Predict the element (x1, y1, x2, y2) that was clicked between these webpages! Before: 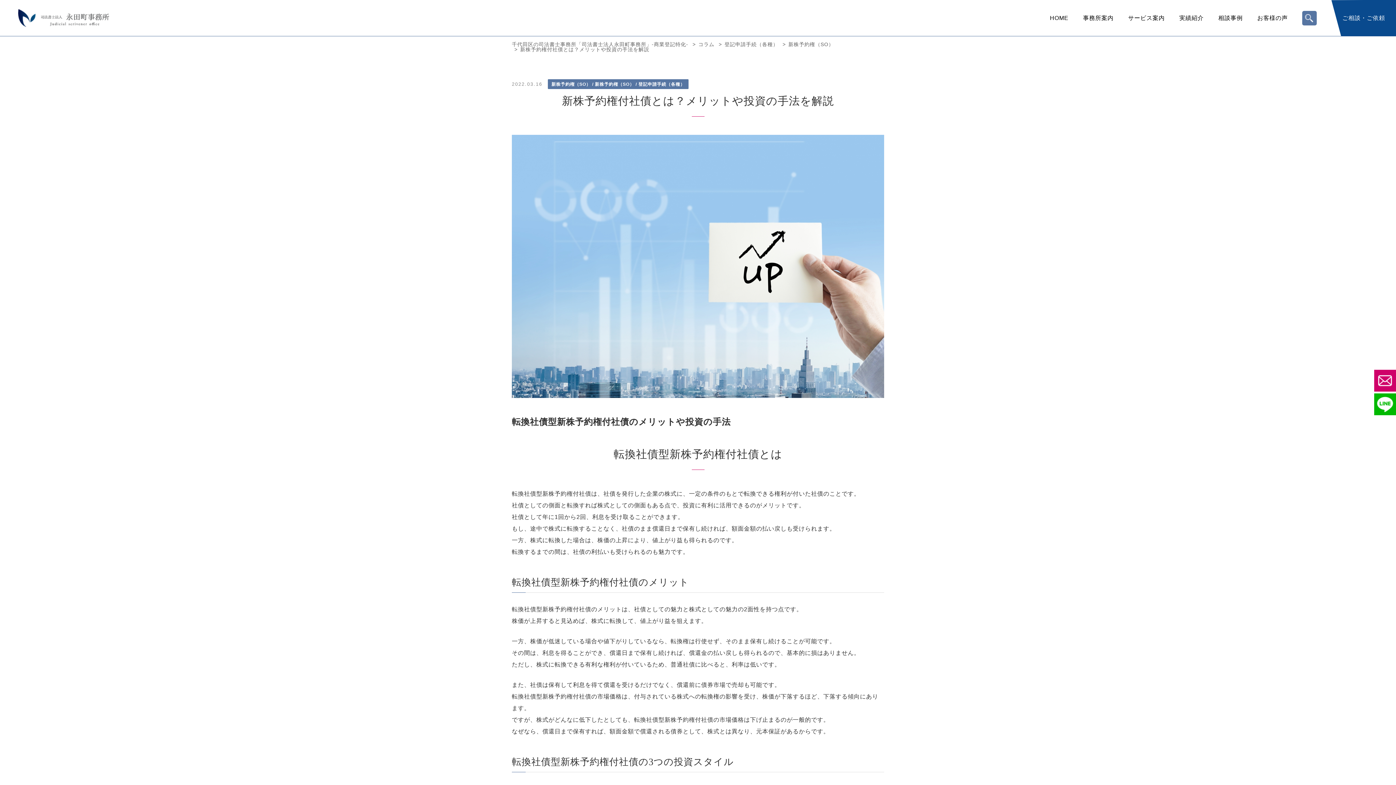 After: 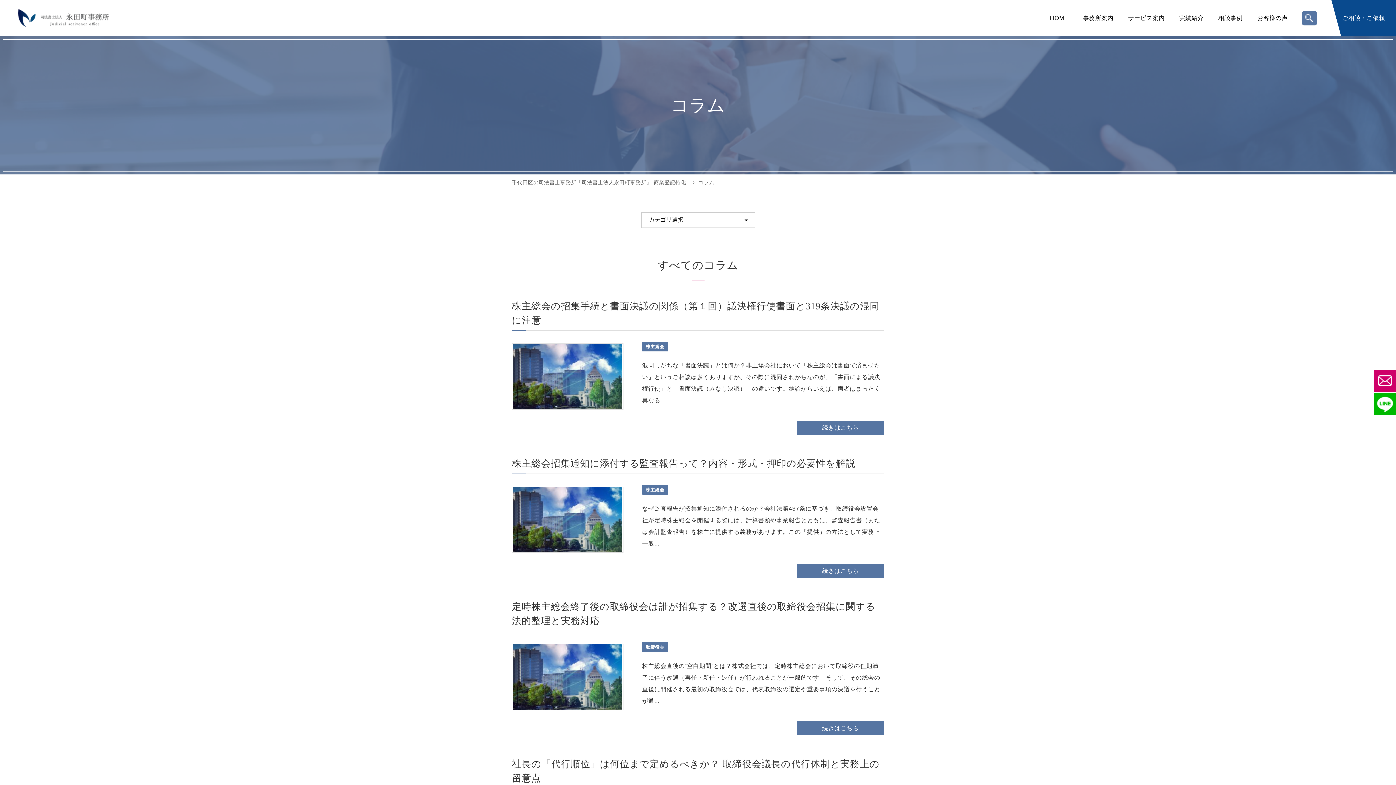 Action: bbox: (698, 41, 714, 47) label: コラム